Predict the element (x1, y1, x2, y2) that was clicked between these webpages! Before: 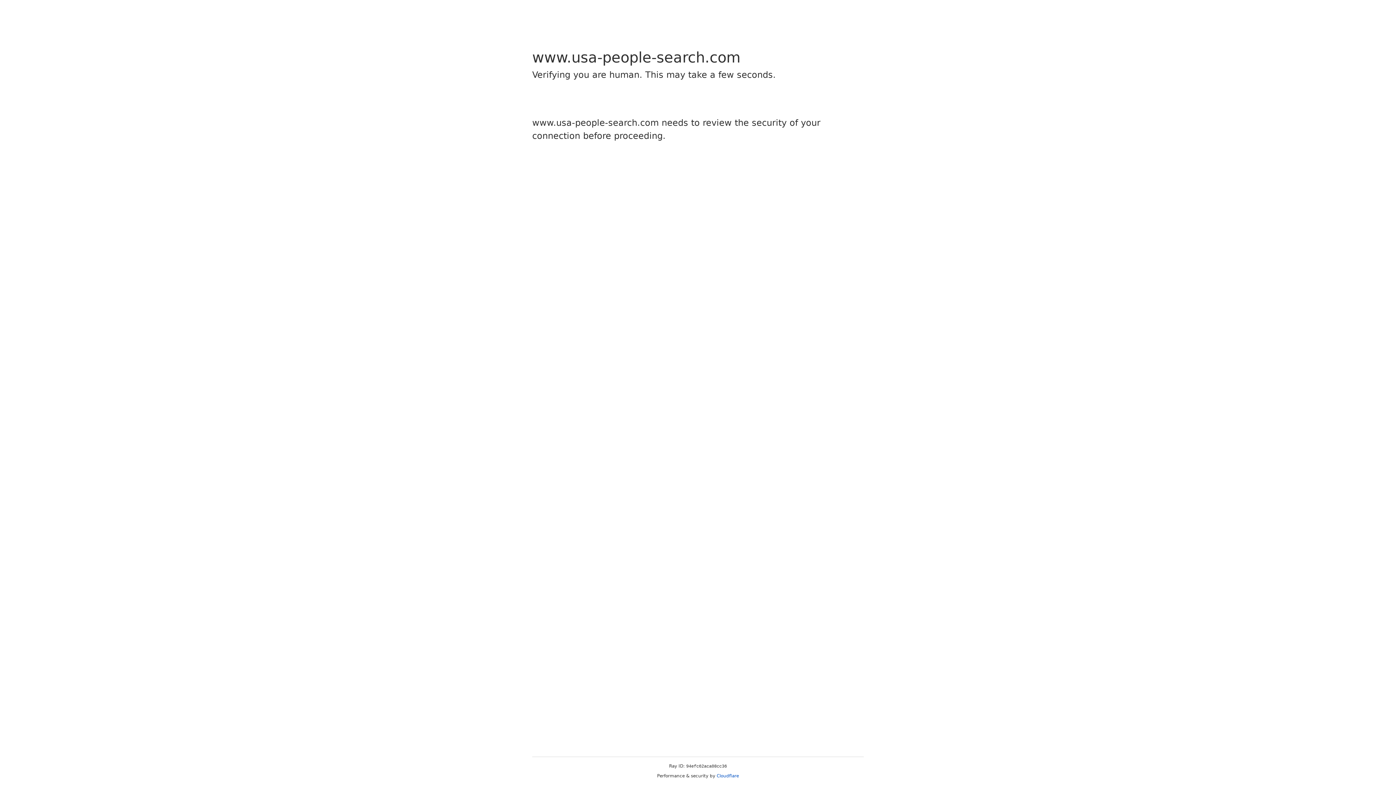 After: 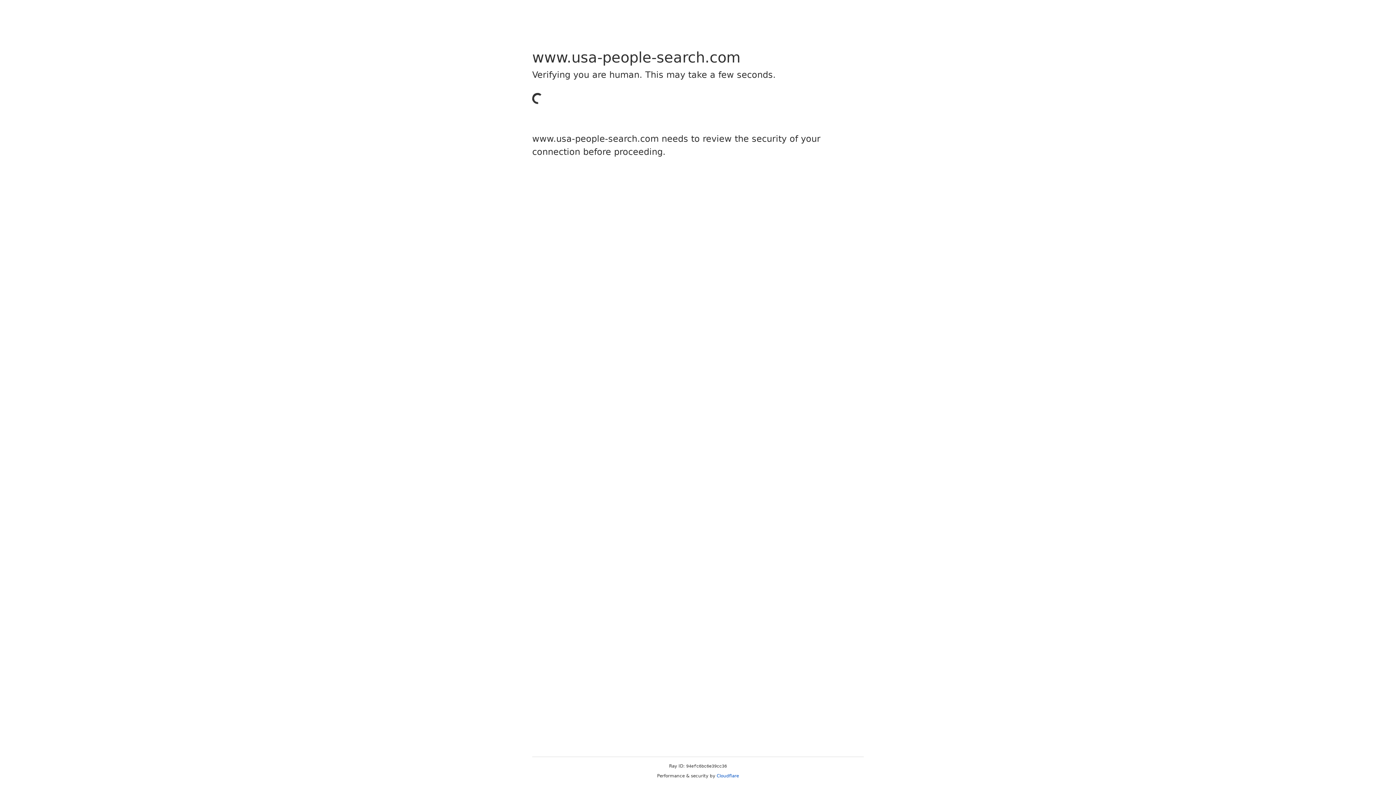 Action: bbox: (716, 773, 739, 778) label: Cloudflare